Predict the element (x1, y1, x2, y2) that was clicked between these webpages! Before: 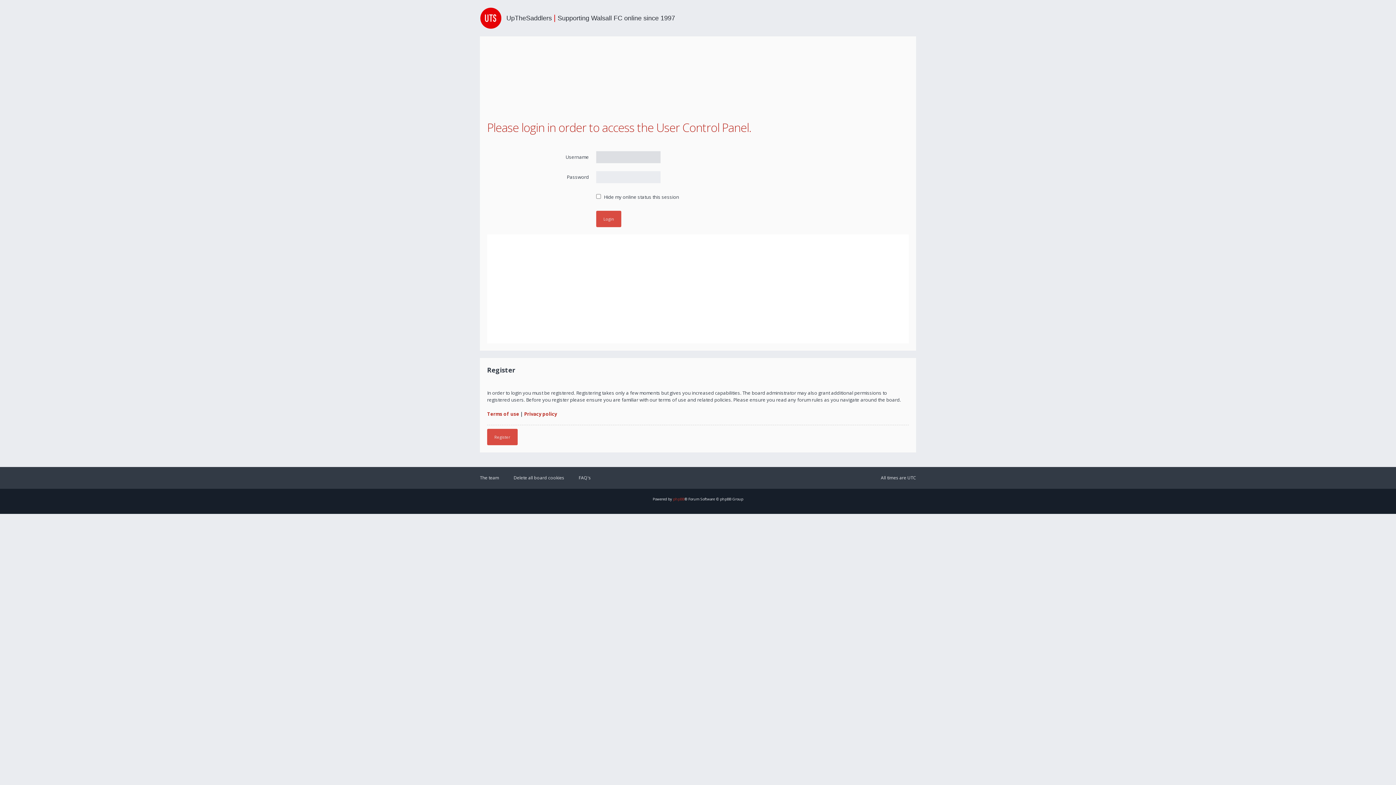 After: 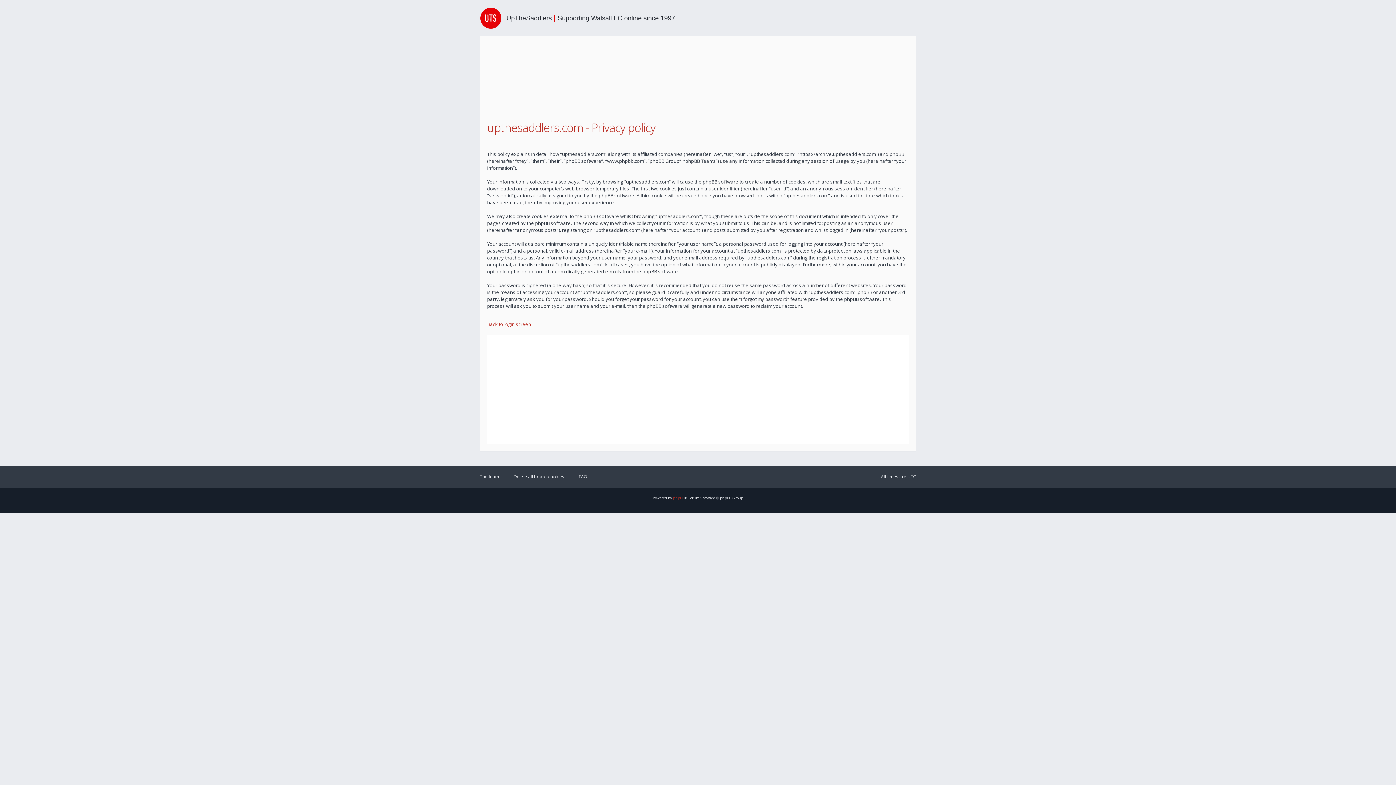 Action: label: Privacy policy bbox: (524, 410, 557, 417)